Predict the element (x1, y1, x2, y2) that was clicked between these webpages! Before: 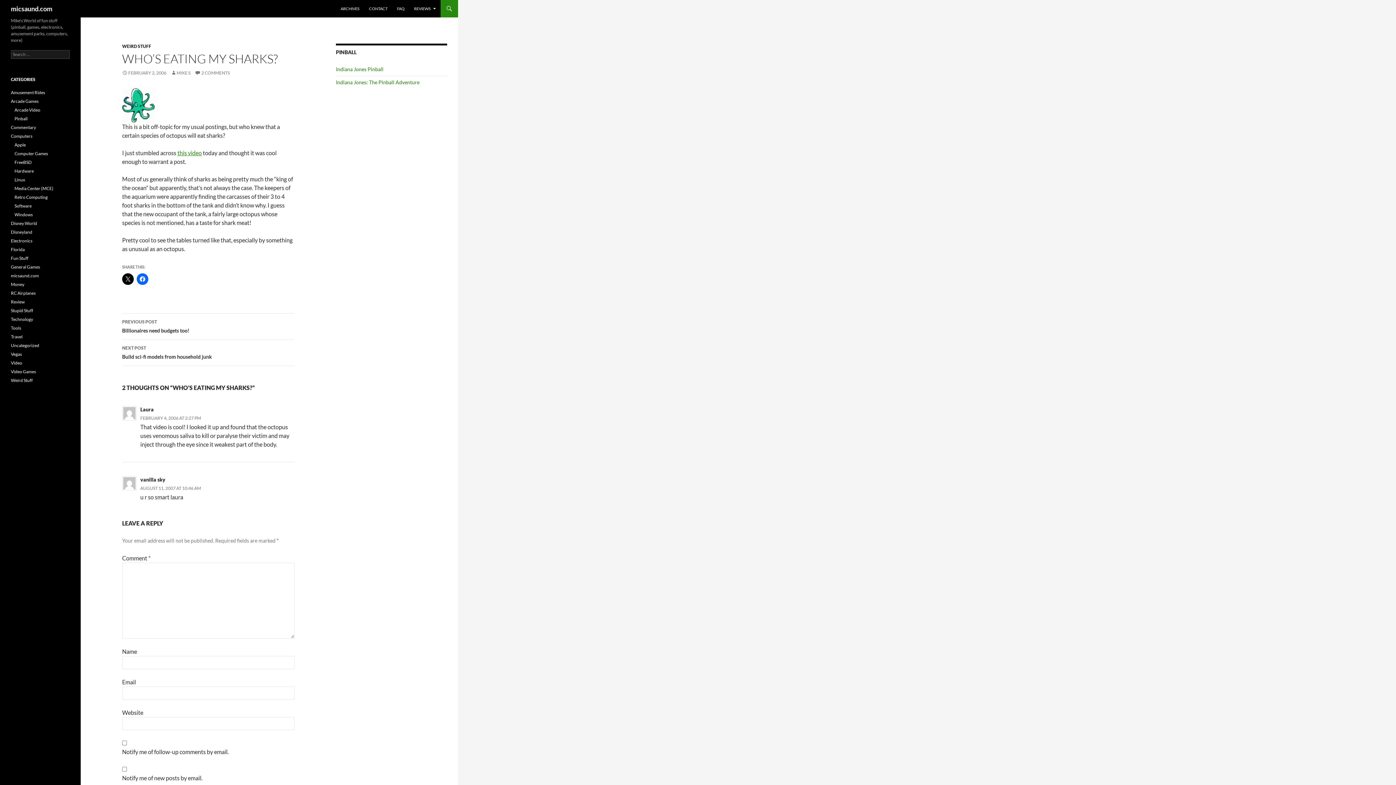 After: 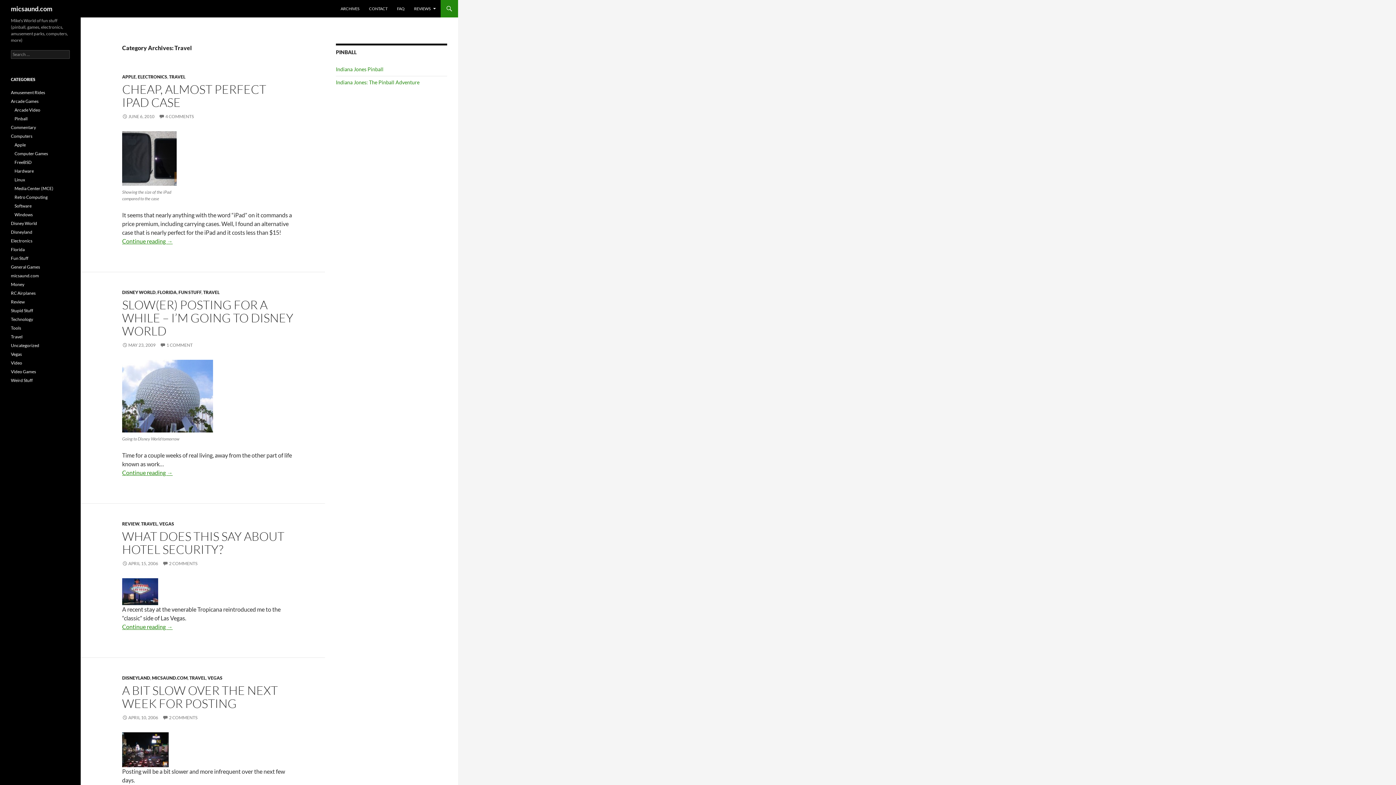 Action: label: Travel bbox: (10, 334, 22, 339)